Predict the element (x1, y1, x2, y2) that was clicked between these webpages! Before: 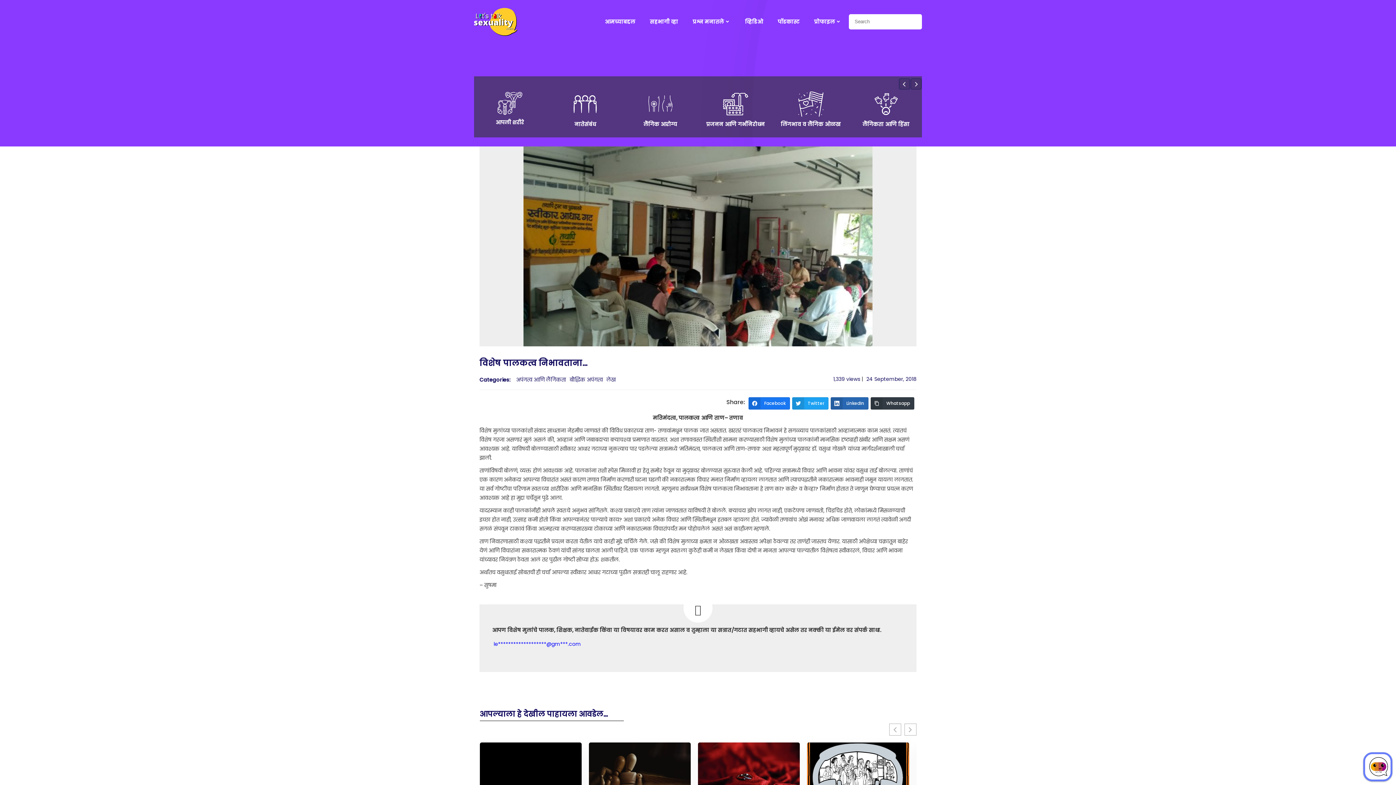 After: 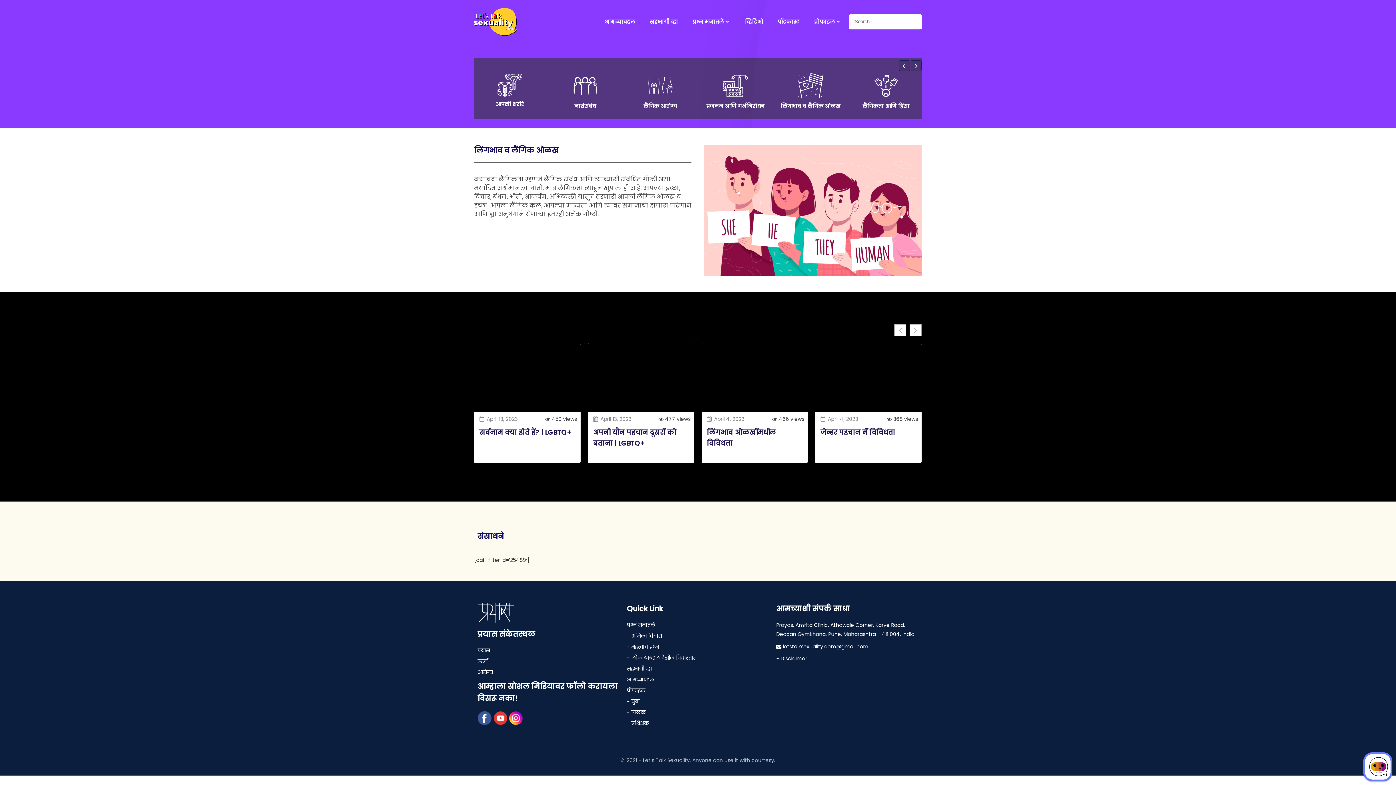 Action: bbox: (798, 100, 823, 107)